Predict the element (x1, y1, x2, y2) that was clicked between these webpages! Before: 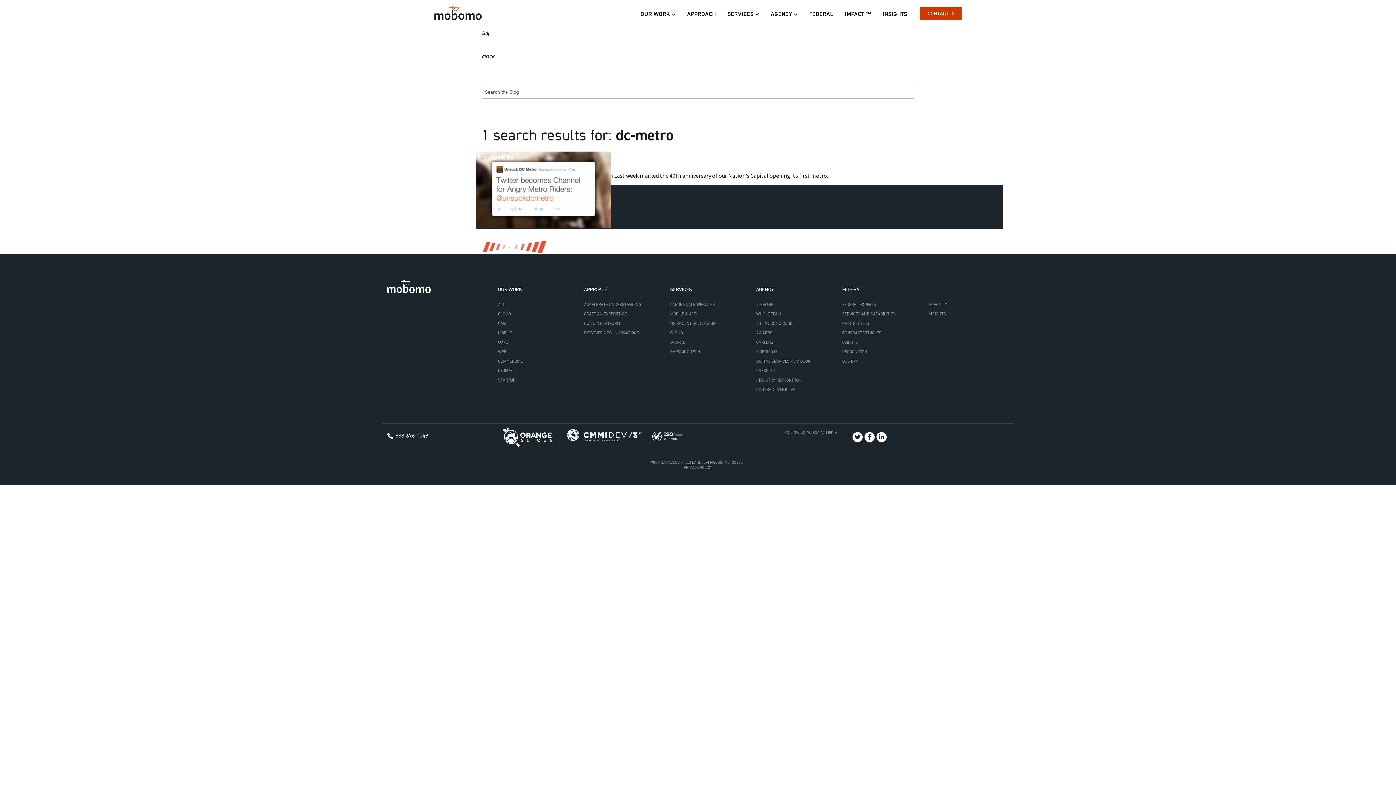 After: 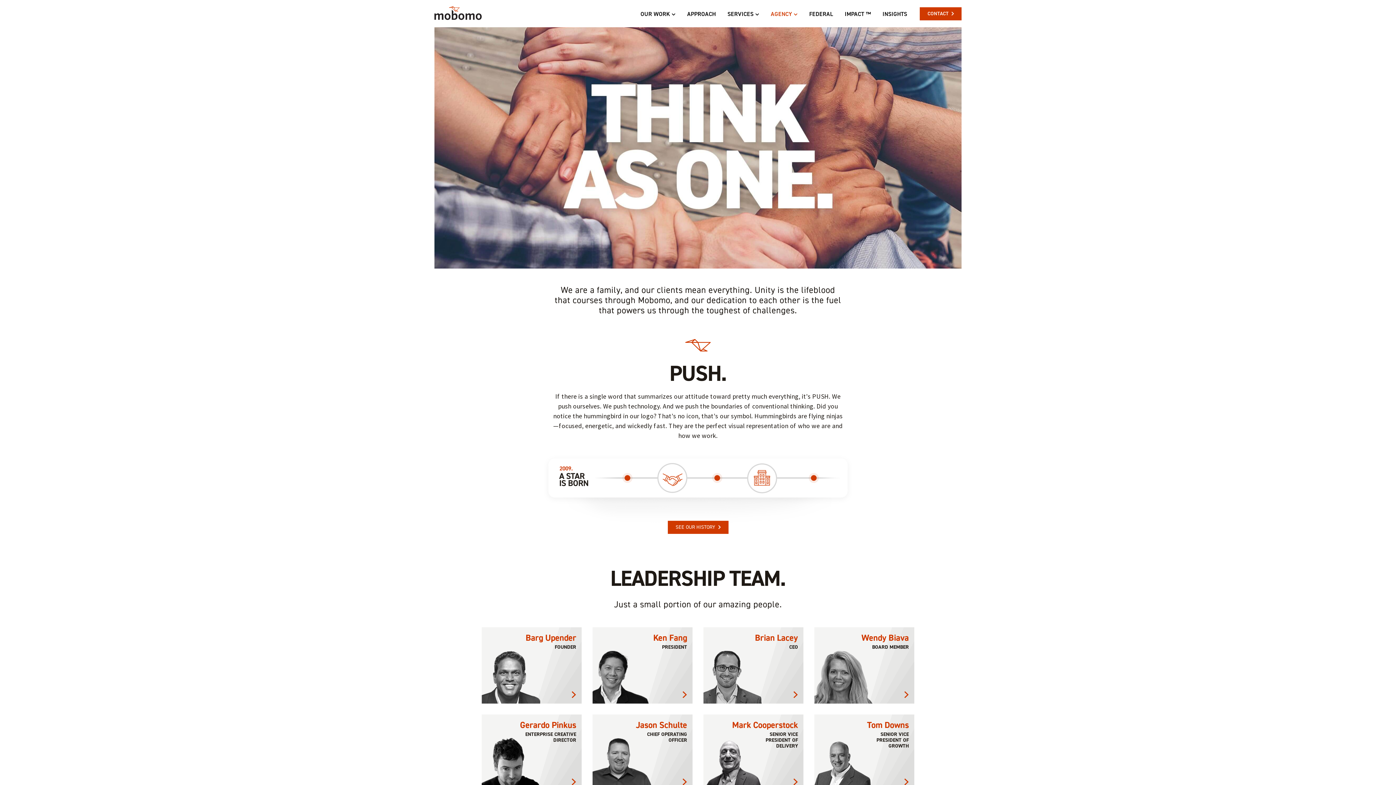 Action: bbox: (756, 286, 774, 293) label: AGENCY